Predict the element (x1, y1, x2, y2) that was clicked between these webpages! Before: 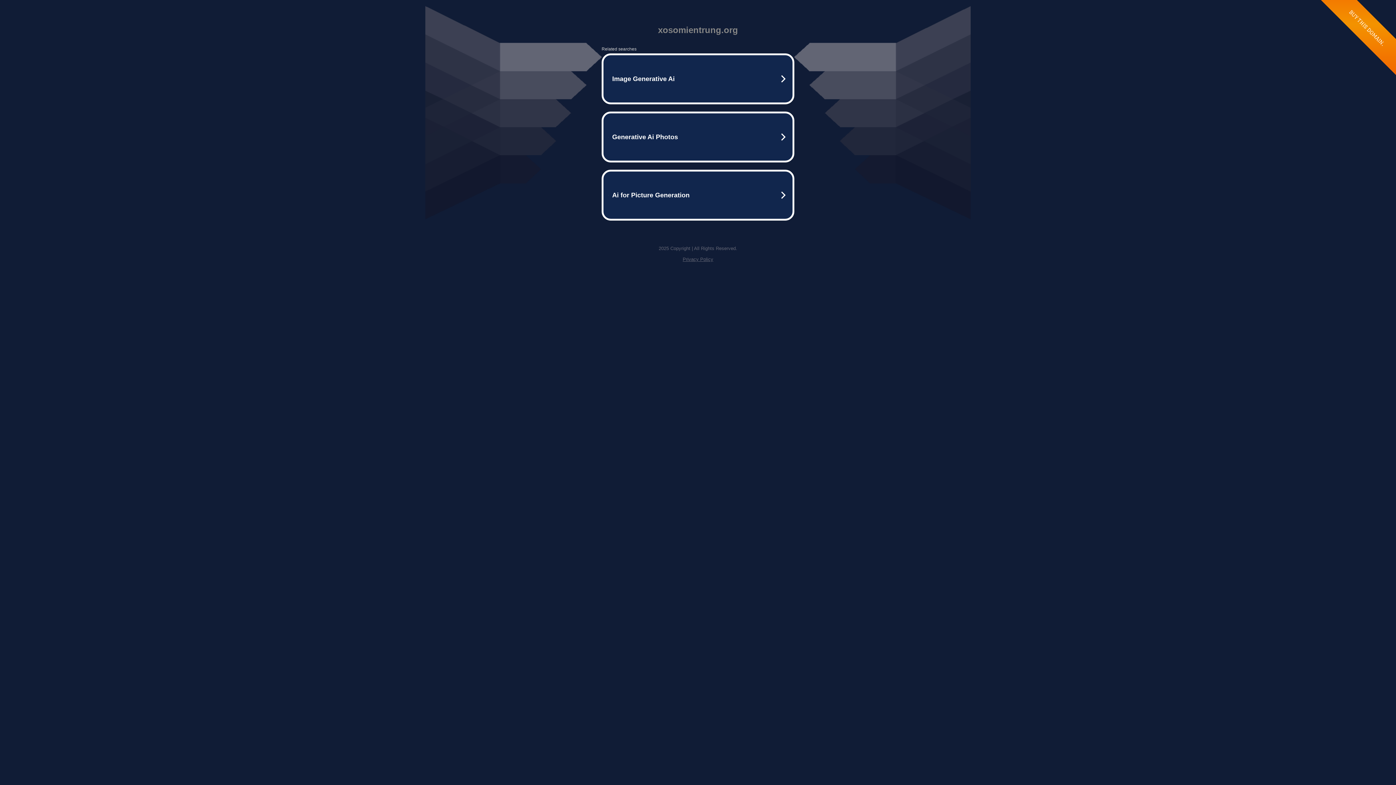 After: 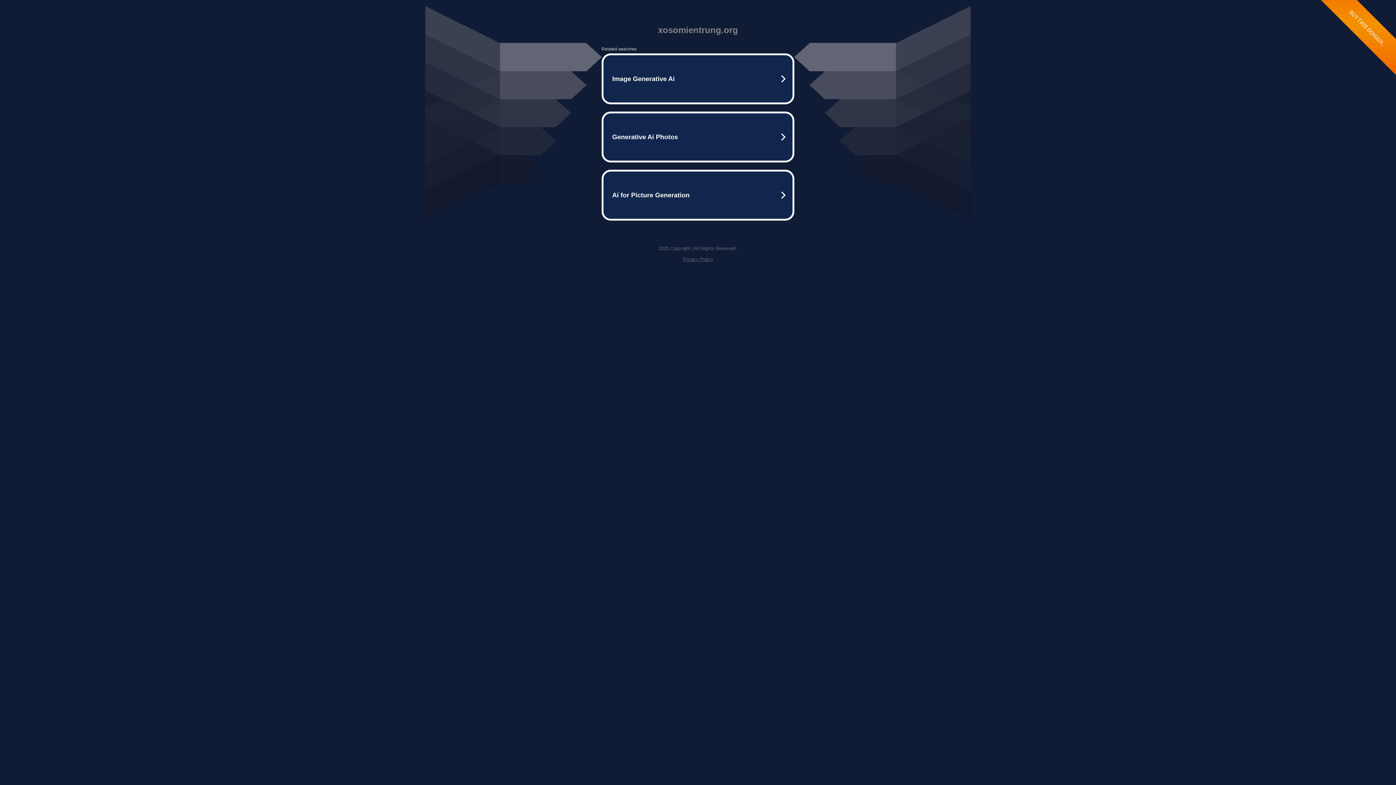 Action: label: Privacy Policy bbox: (682, 256, 713, 262)